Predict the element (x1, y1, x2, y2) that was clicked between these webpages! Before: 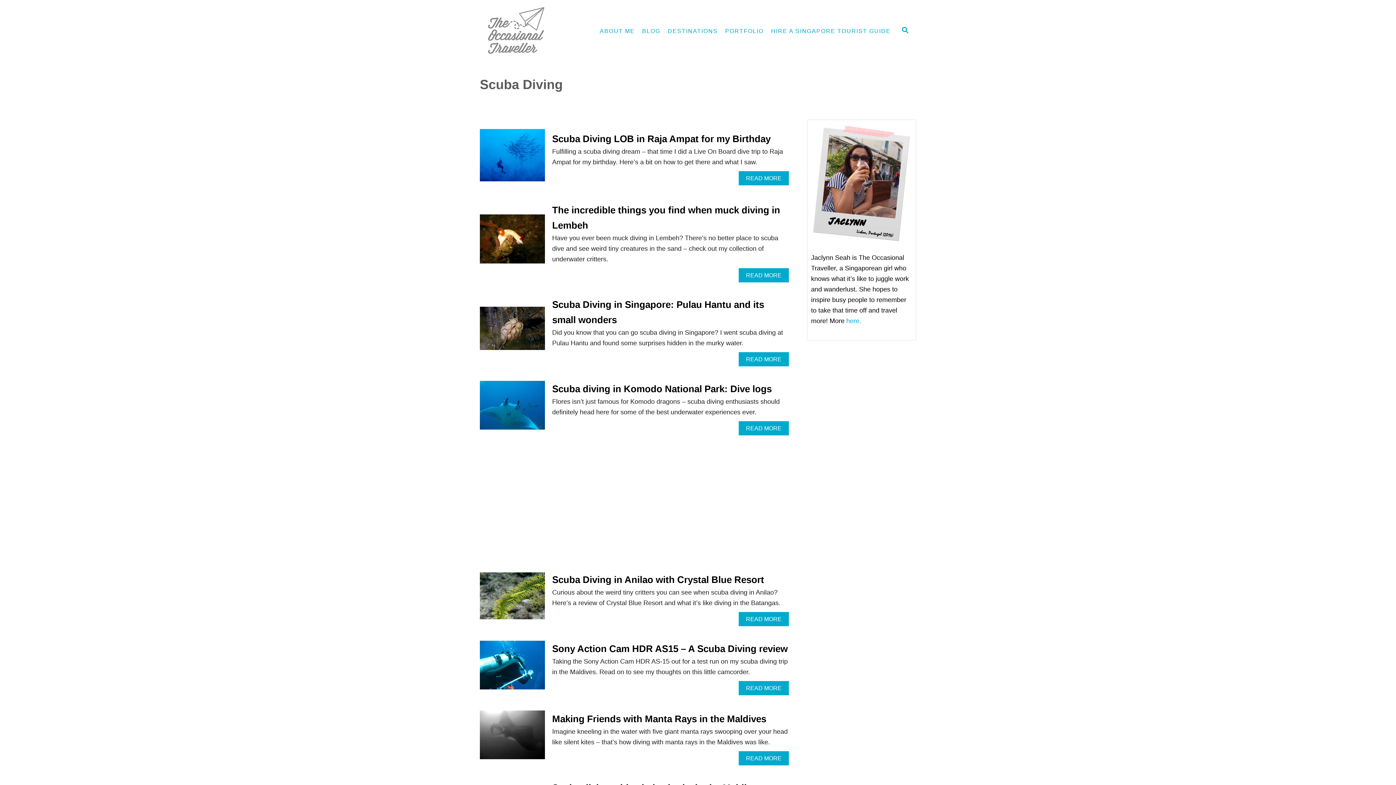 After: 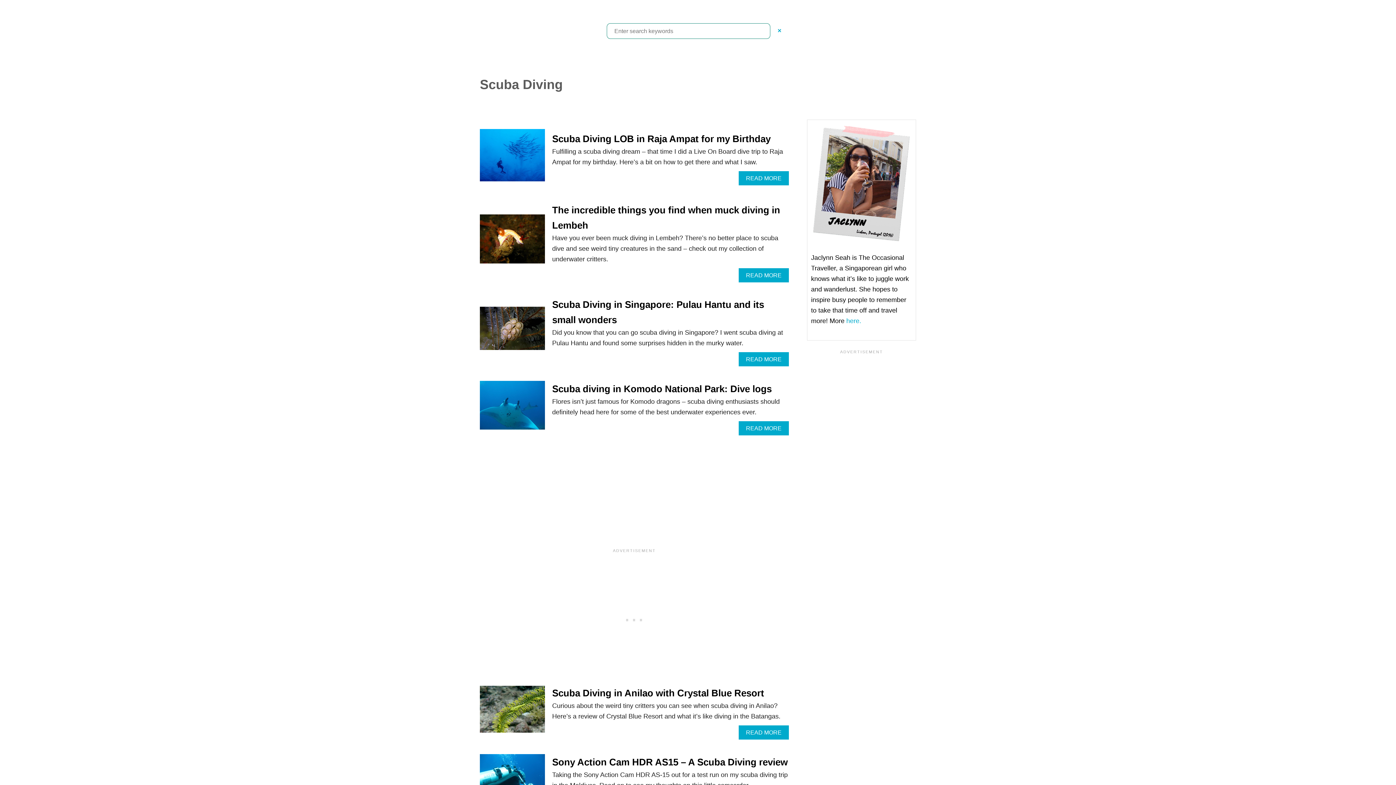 Action: bbox: (894, 22, 916, 39) label: SEARCH